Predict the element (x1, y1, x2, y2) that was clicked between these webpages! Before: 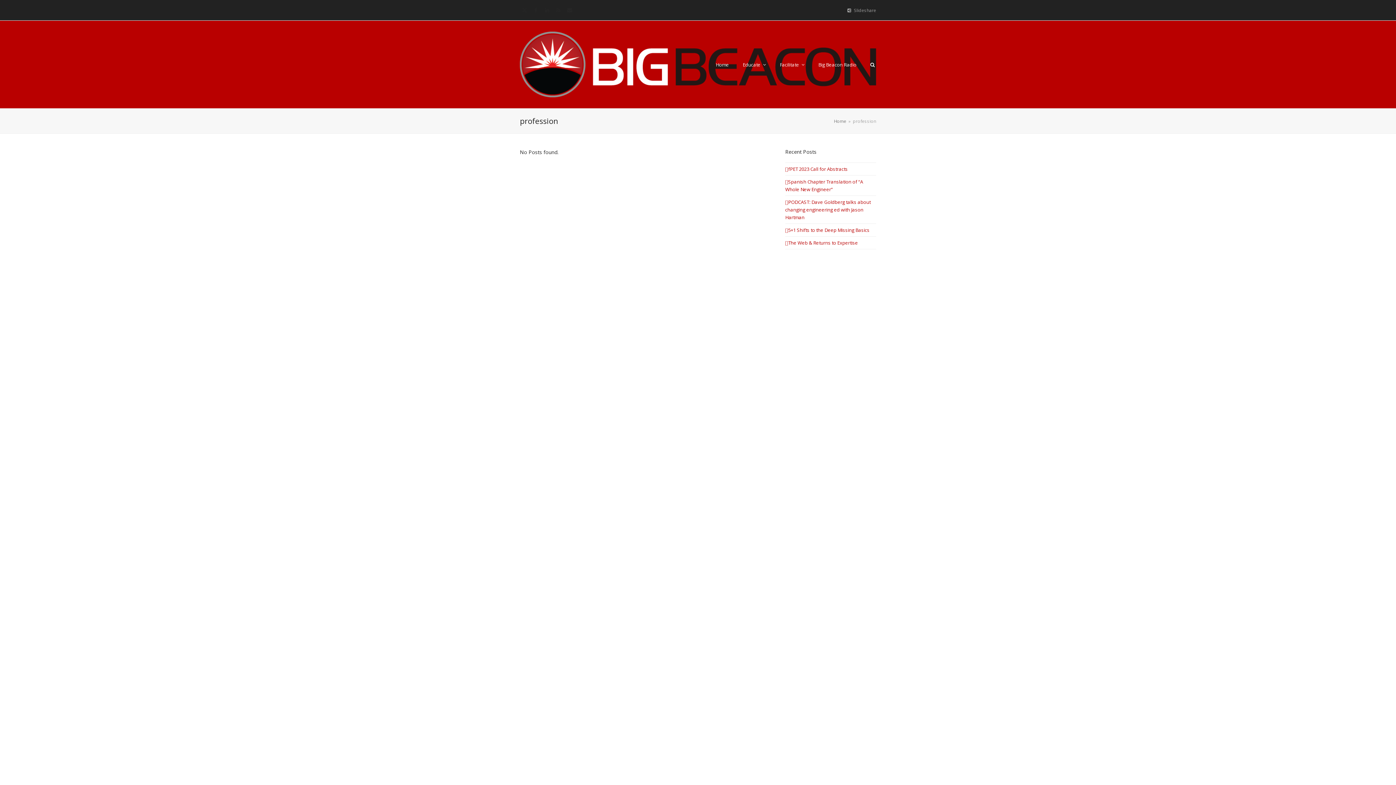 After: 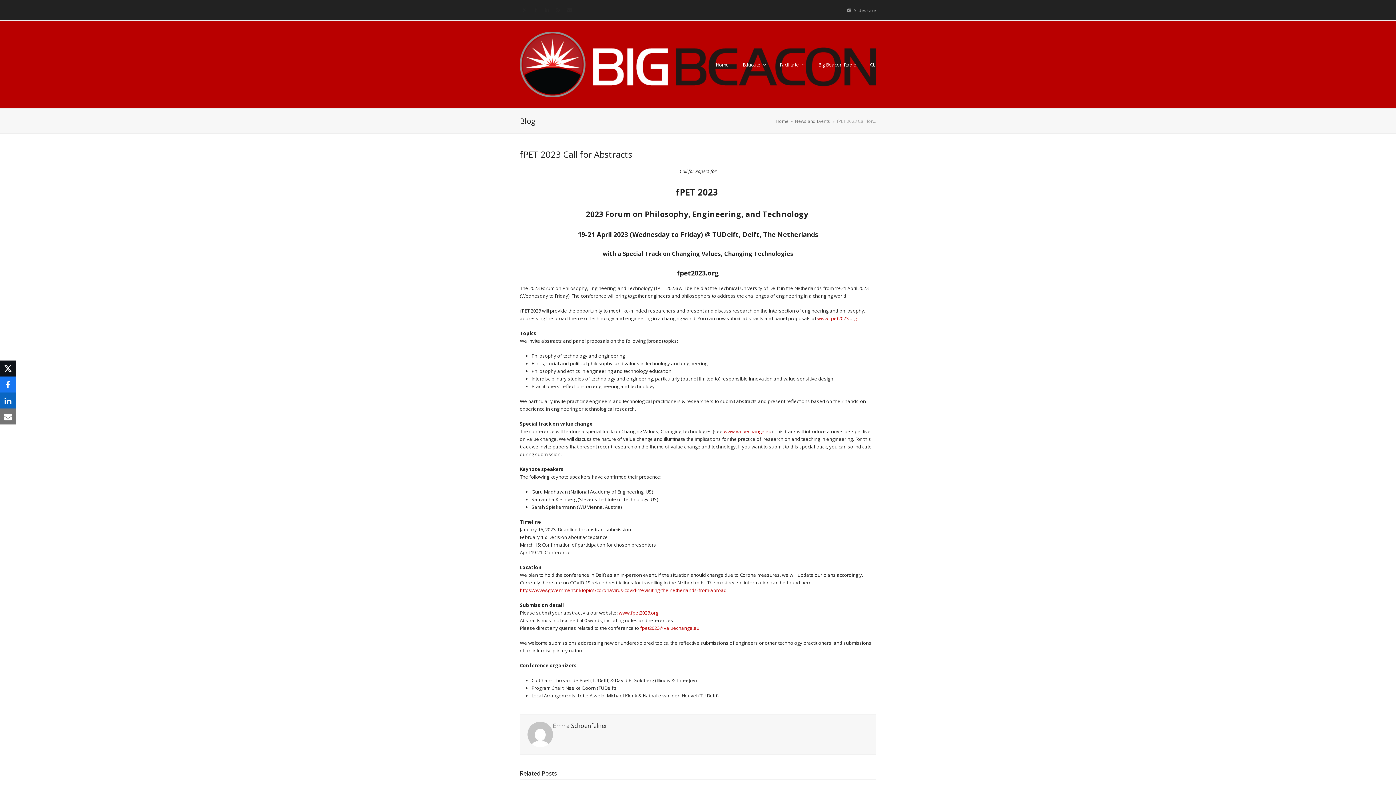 Action: label: fPET 2023 Call for Abstracts bbox: (785, 165, 848, 172)